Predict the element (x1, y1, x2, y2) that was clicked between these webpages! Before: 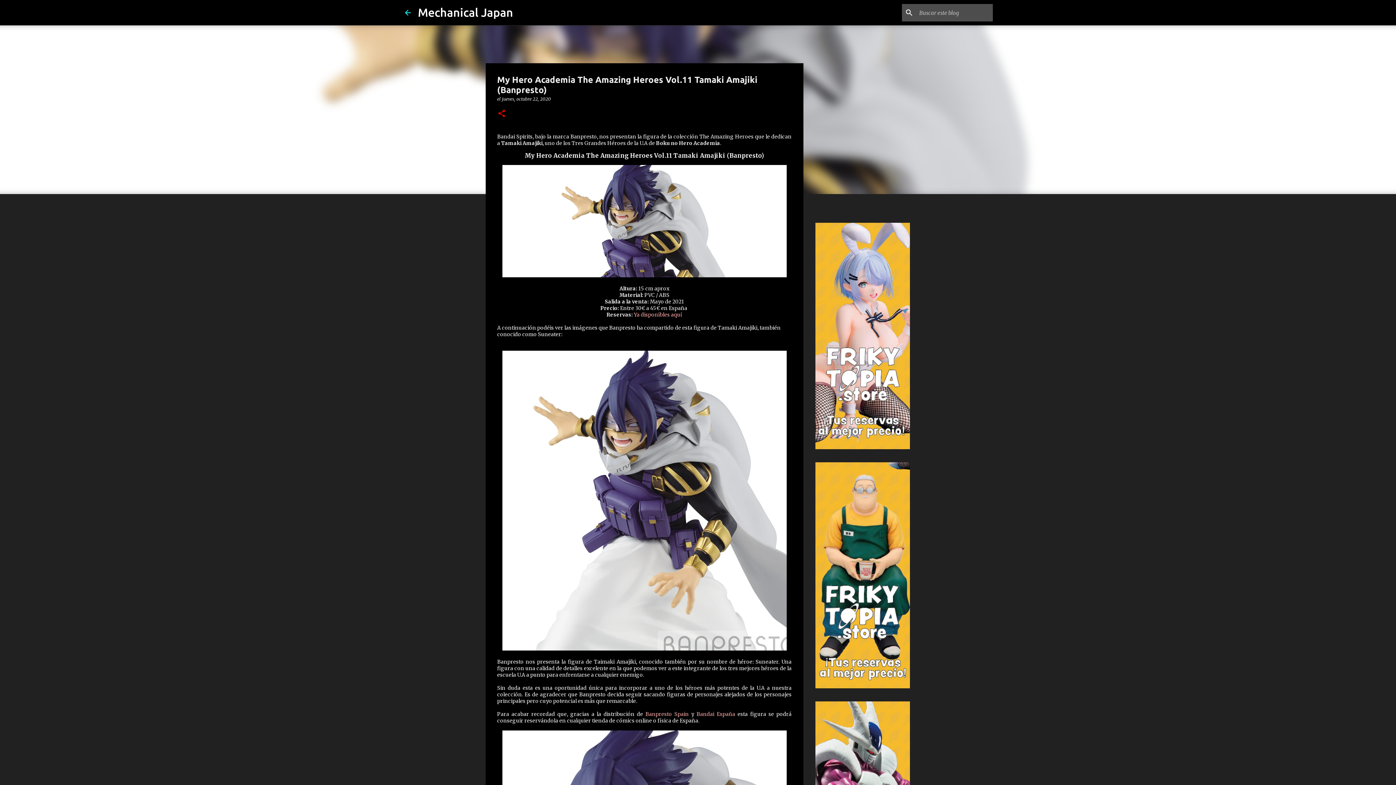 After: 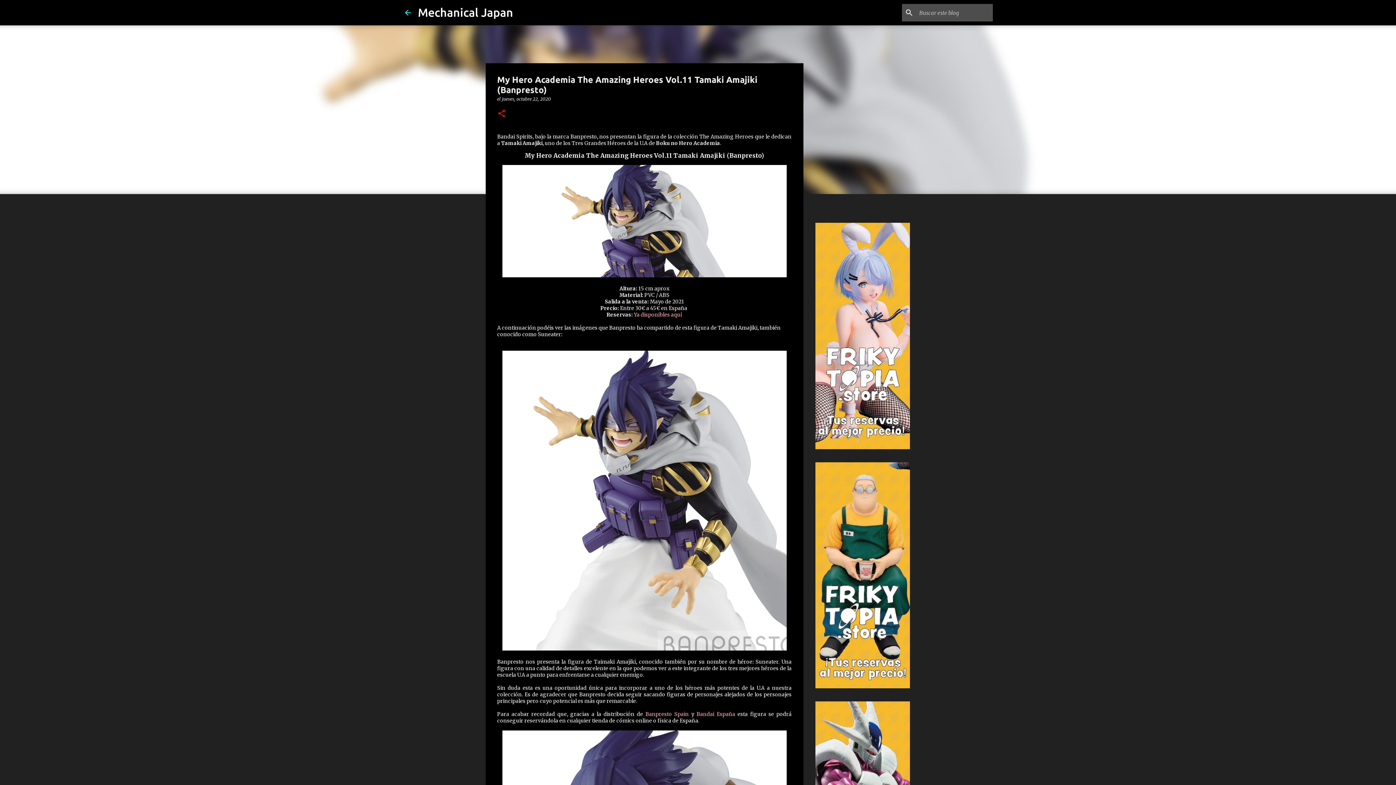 Action: bbox: (502, 96, 551, 101) label: jueves, octubre 22, 2020